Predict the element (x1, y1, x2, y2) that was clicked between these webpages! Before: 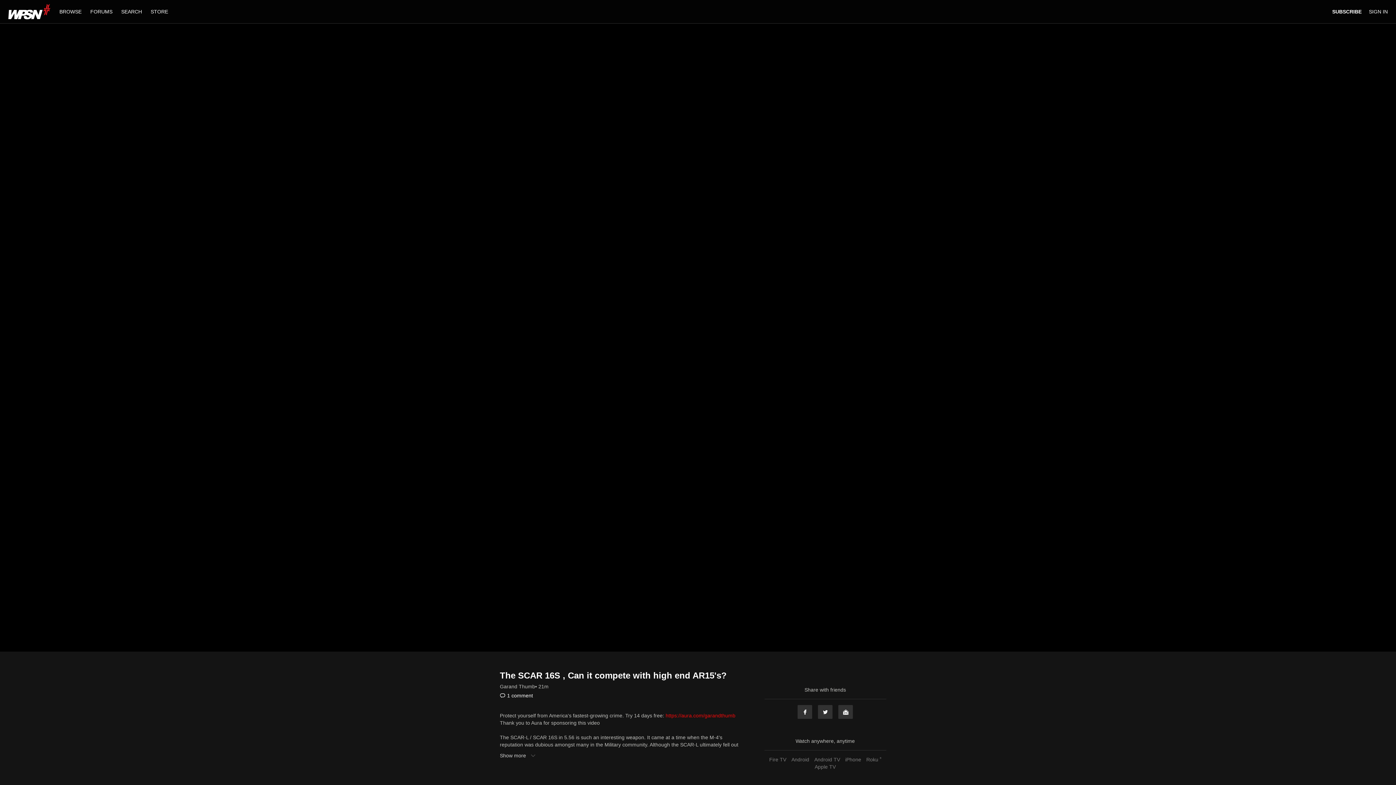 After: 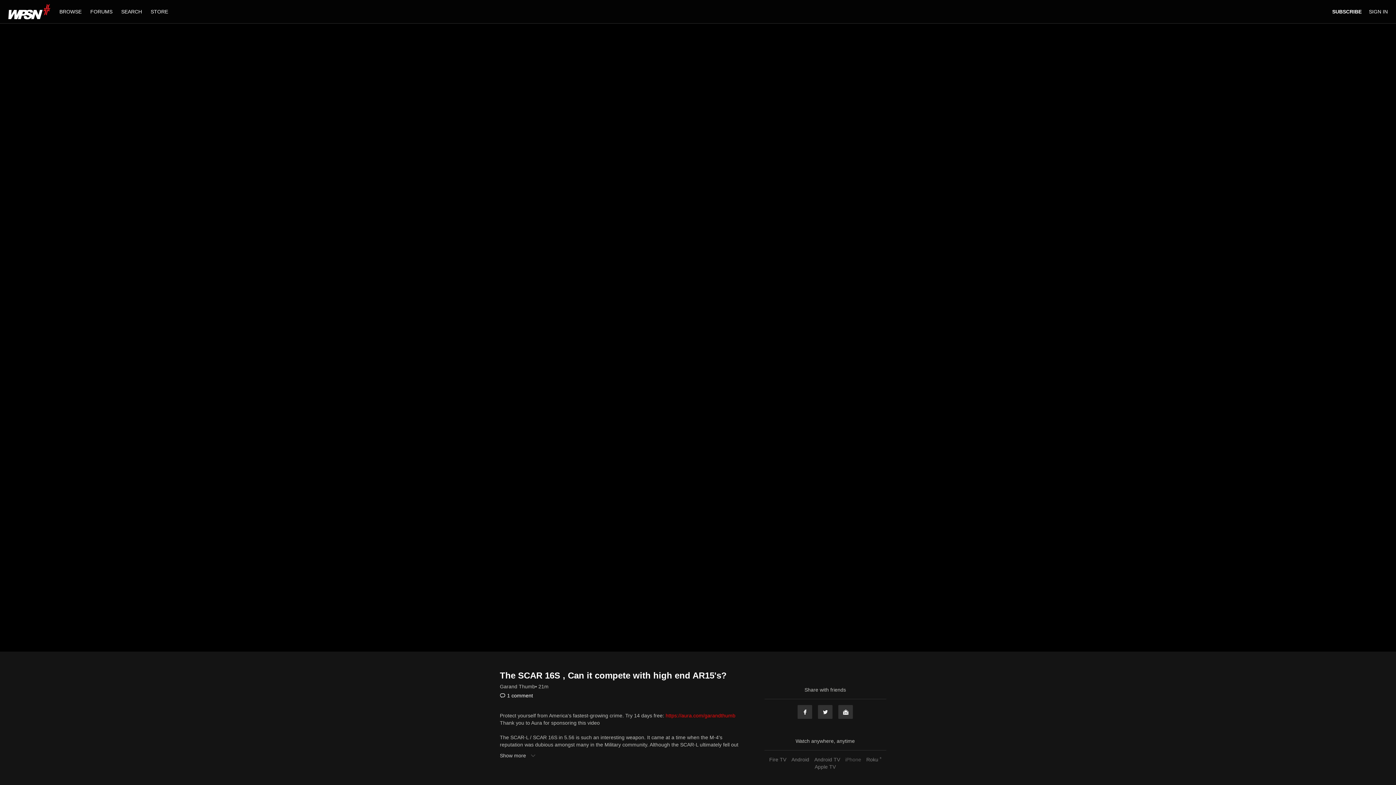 Action: label: iPhone bbox: (843, 757, 863, 762)